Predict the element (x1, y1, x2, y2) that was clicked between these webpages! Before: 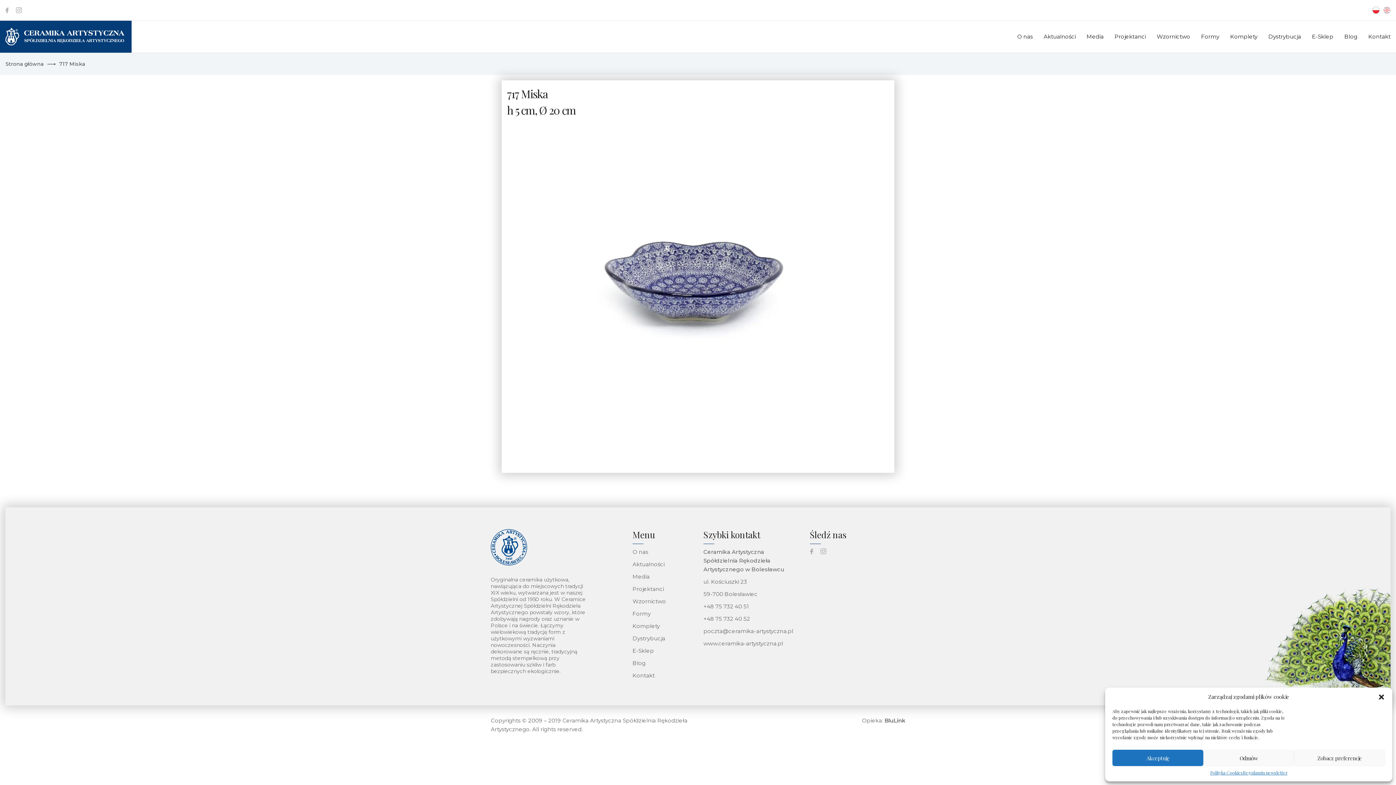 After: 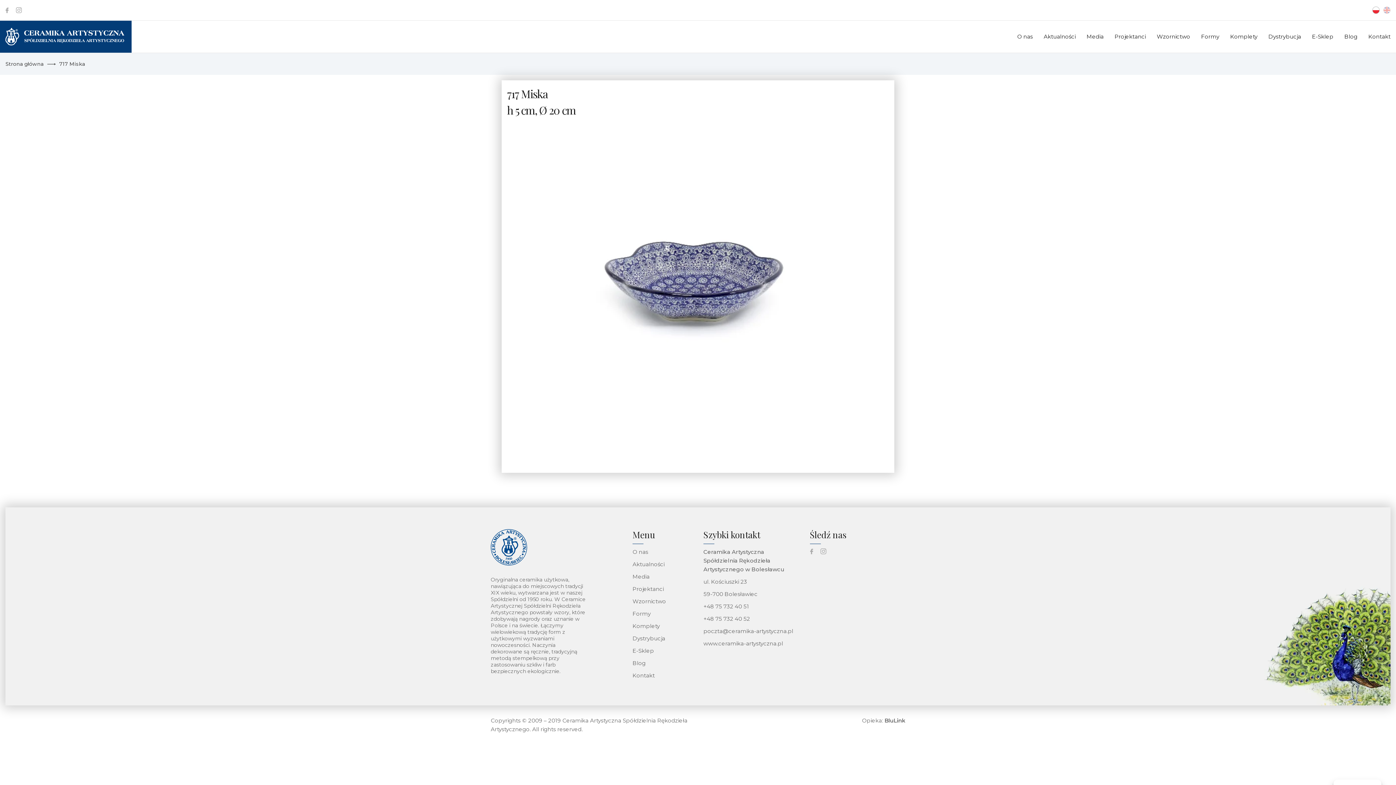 Action: bbox: (1112, 750, 1203, 766) label: Akceptuję